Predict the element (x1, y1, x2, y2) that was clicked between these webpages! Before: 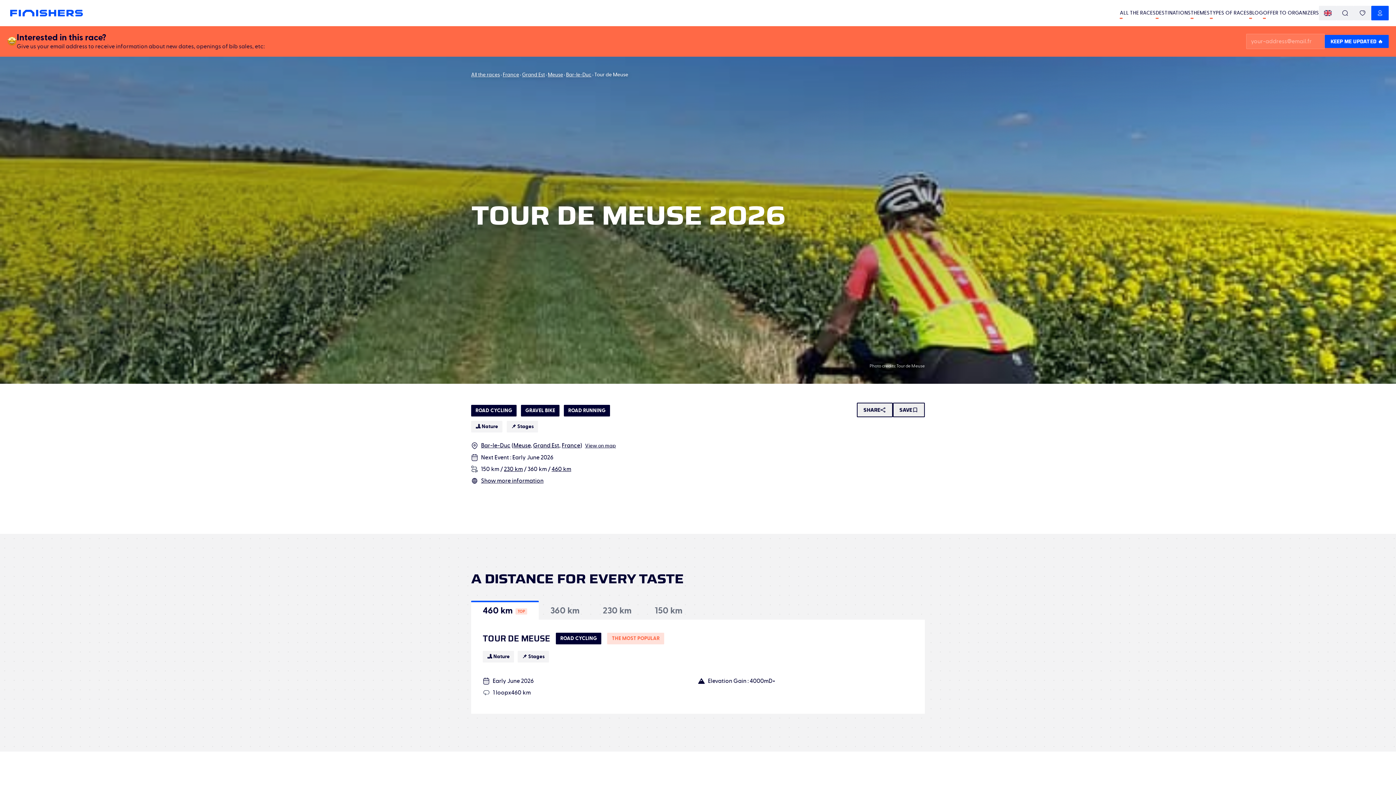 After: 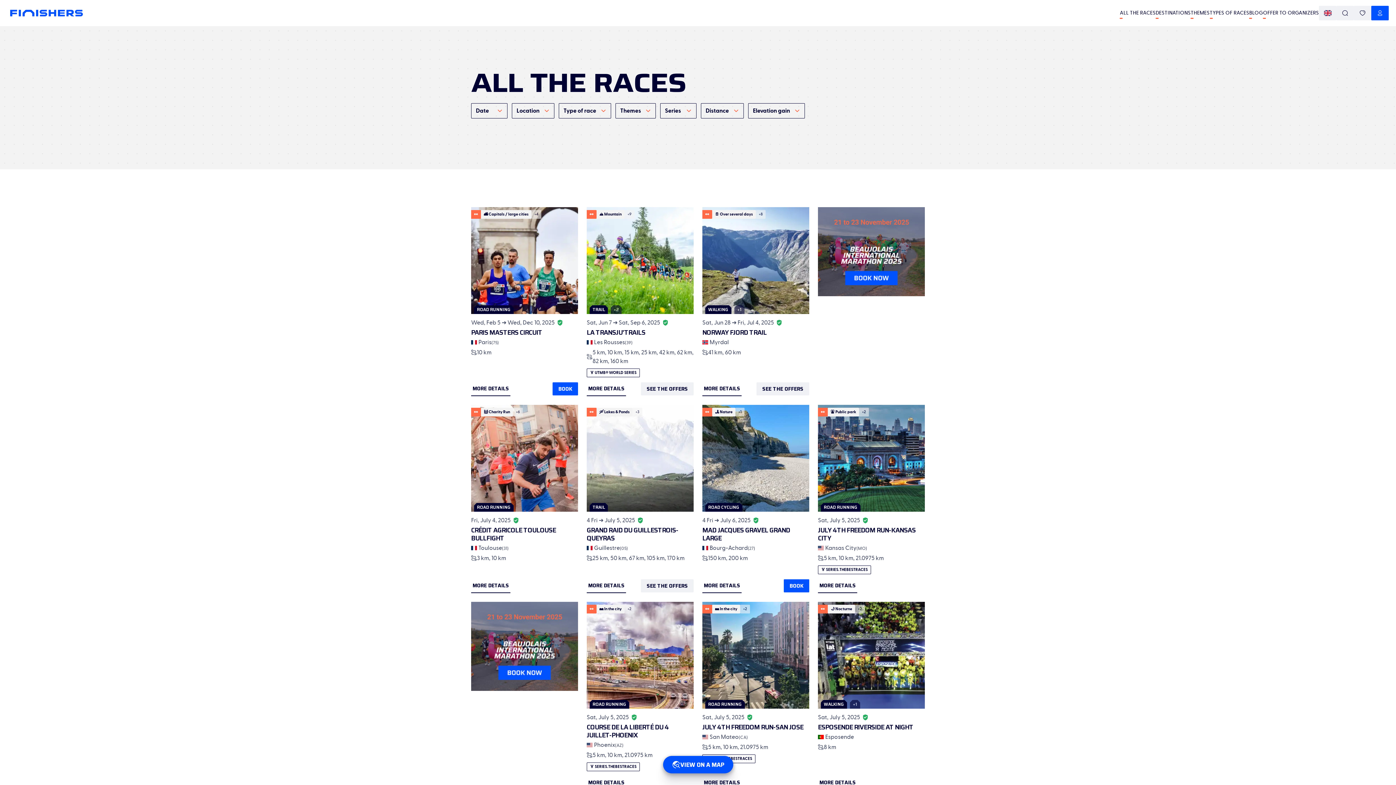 Action: bbox: (471, 71, 500, 78) label: All the races